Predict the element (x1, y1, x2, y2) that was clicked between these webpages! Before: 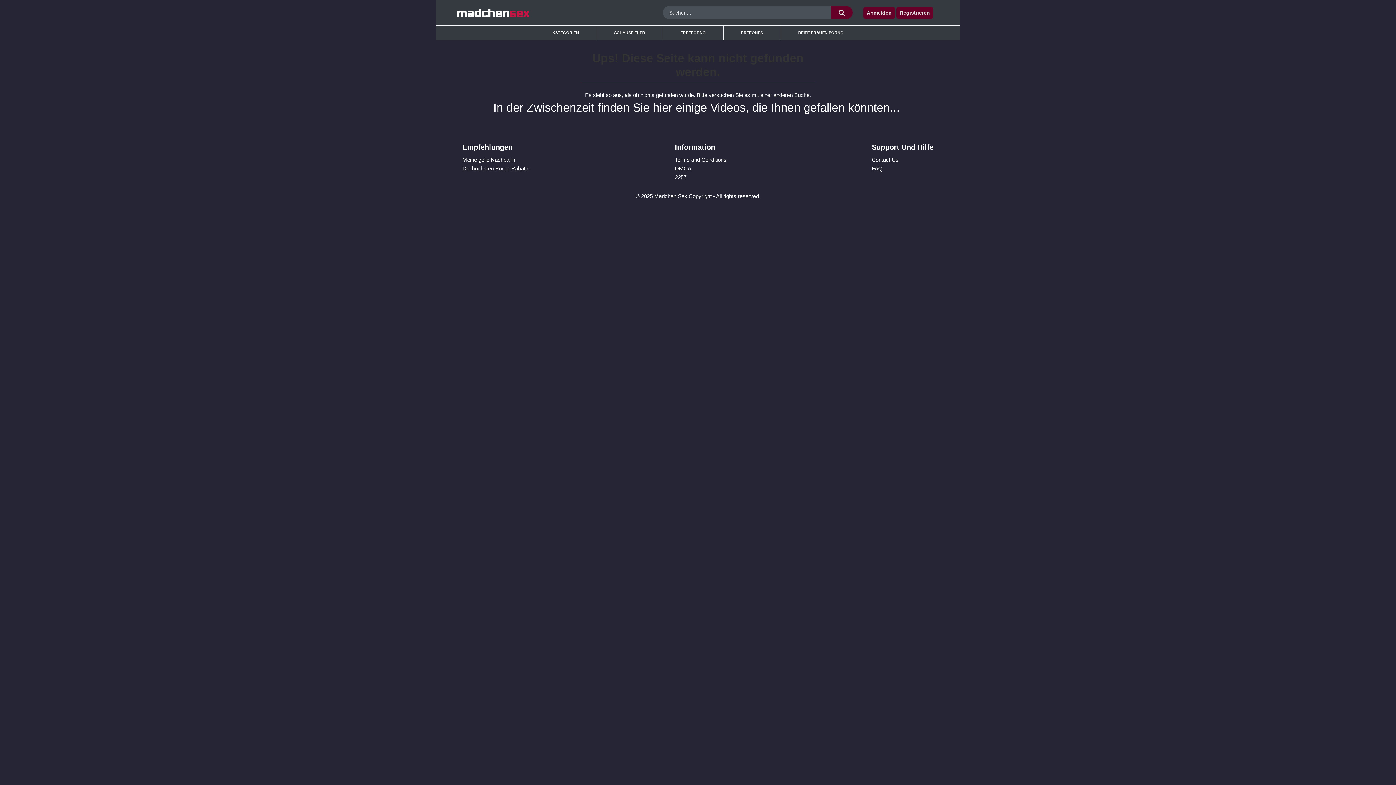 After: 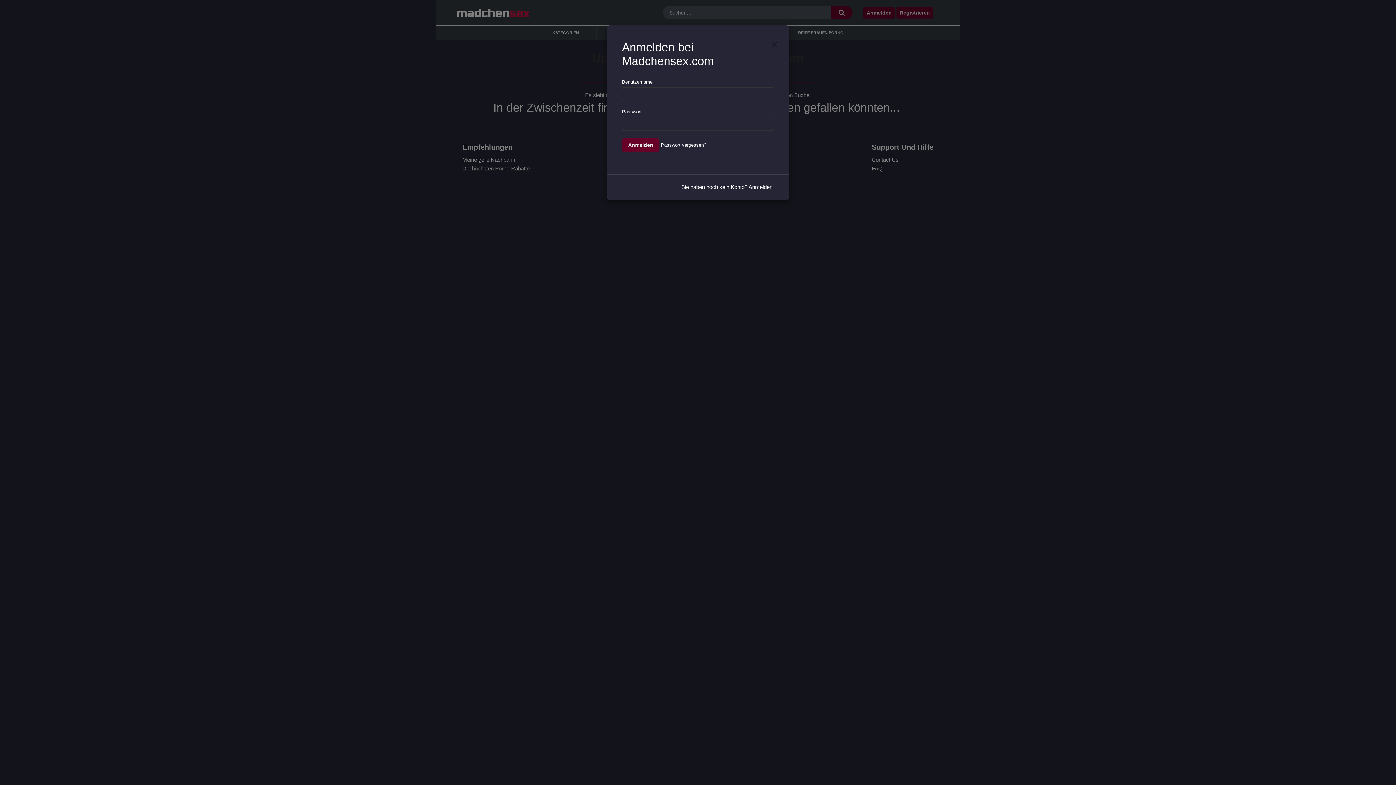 Action: bbox: (863, 7, 895, 18) label: Anmelden